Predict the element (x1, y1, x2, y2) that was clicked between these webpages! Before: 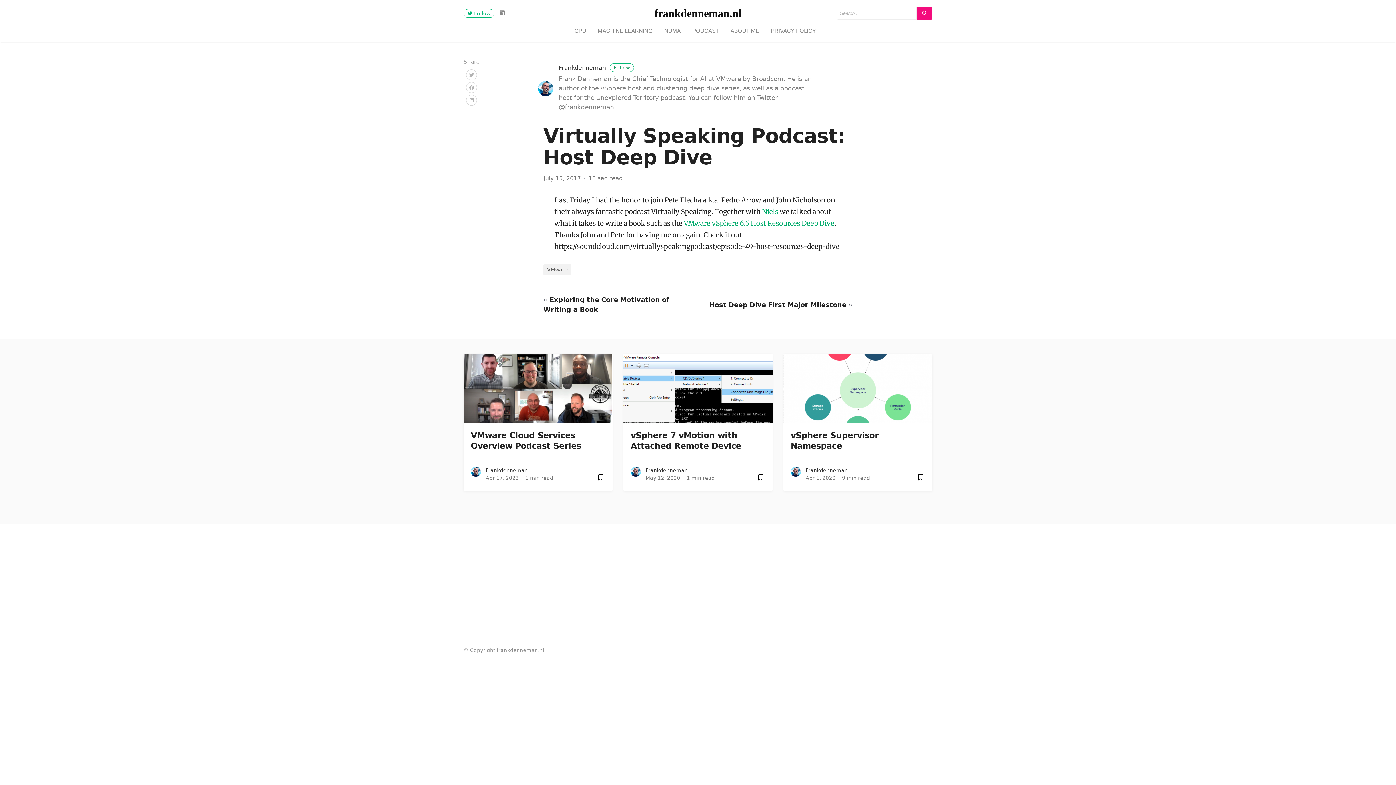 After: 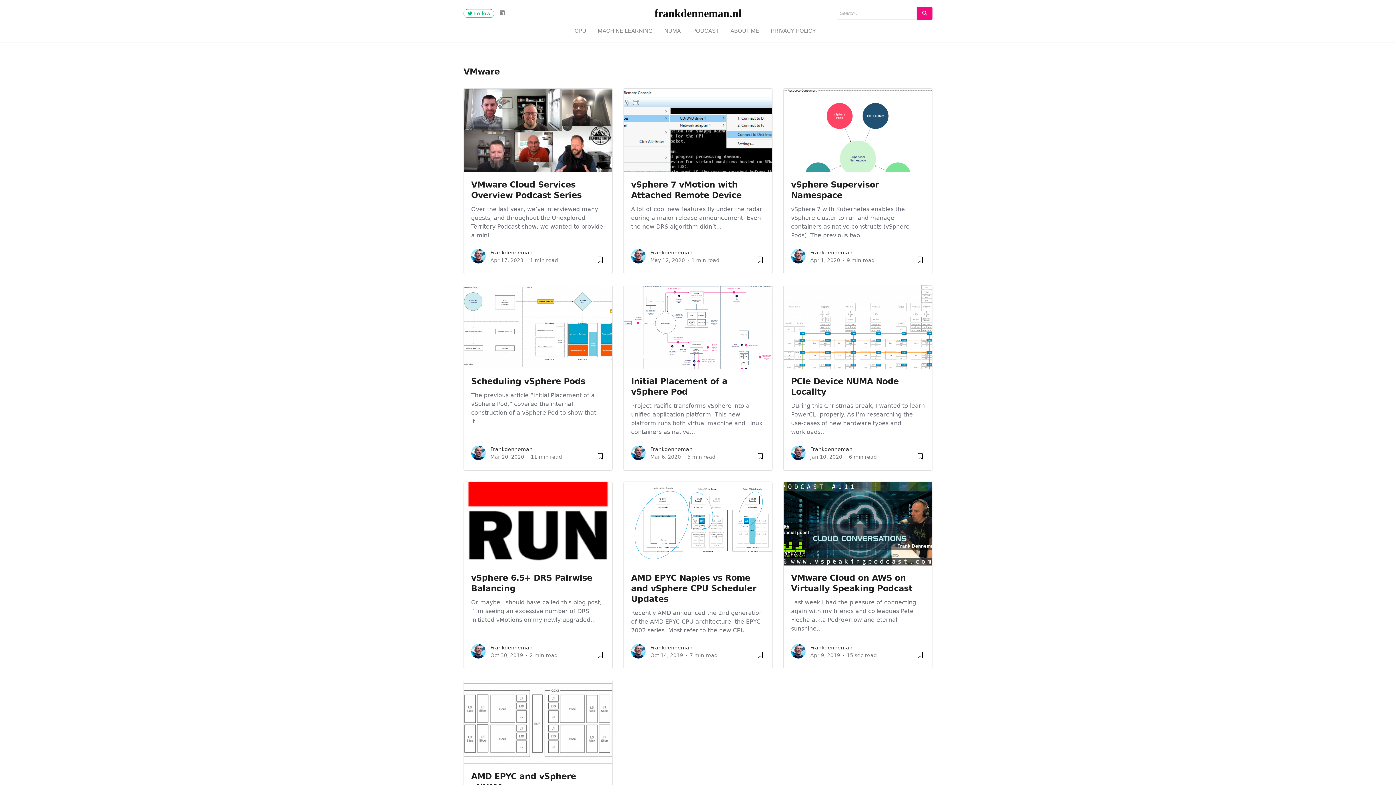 Action: label: VMware bbox: (543, 264, 571, 275)